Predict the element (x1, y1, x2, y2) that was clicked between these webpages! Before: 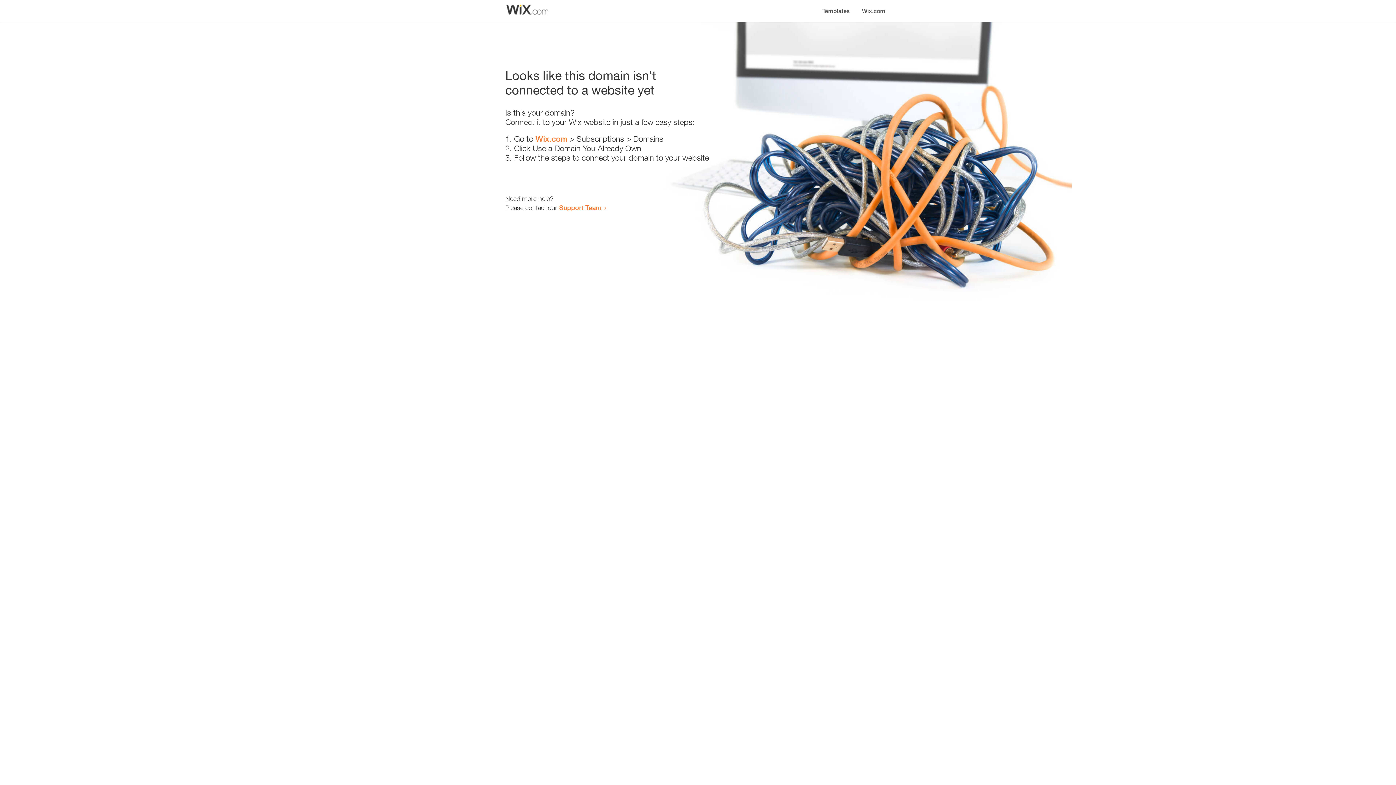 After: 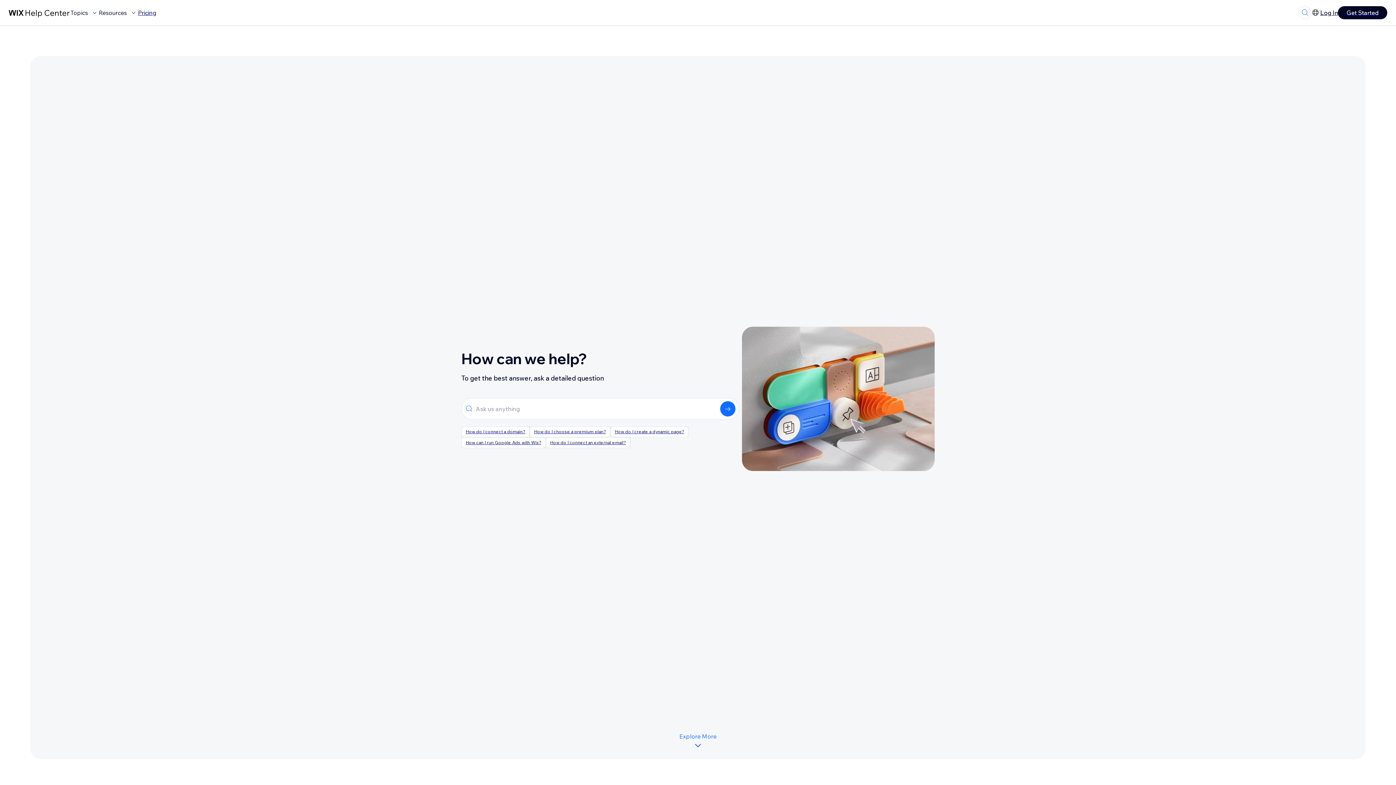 Action: bbox: (559, 203, 601, 211) label: Support Team